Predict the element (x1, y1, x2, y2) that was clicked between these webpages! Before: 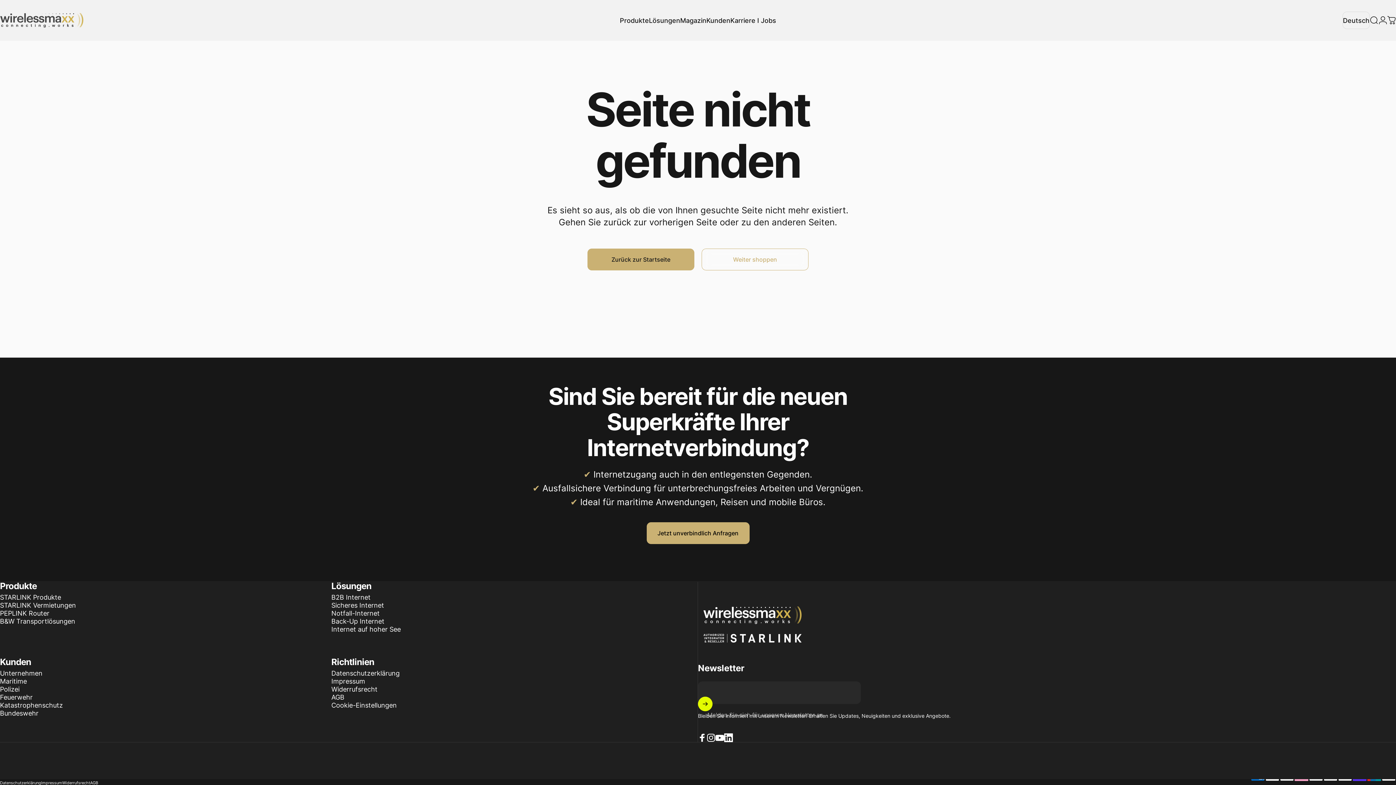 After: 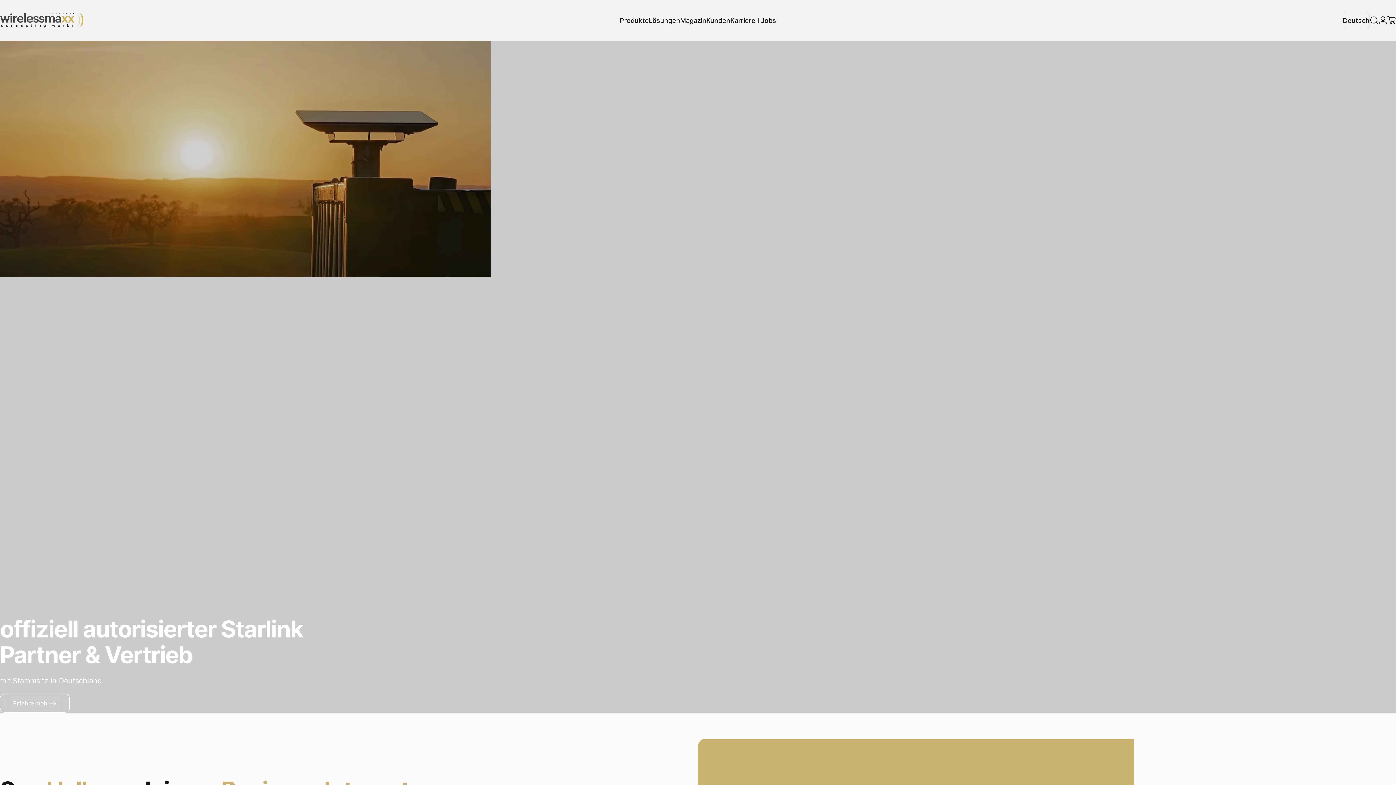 Action: label: Kunden
Kunden bbox: (706, 12, 730, 28)